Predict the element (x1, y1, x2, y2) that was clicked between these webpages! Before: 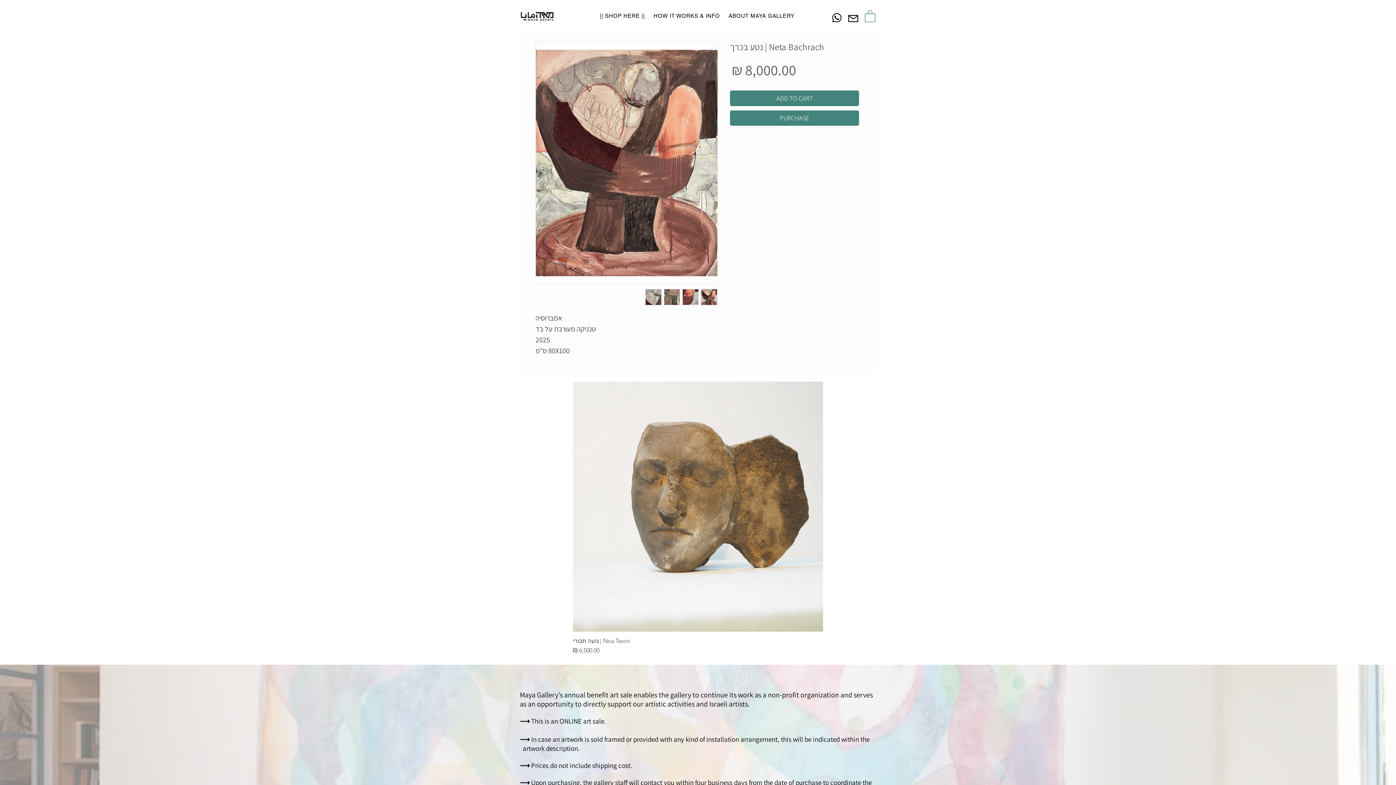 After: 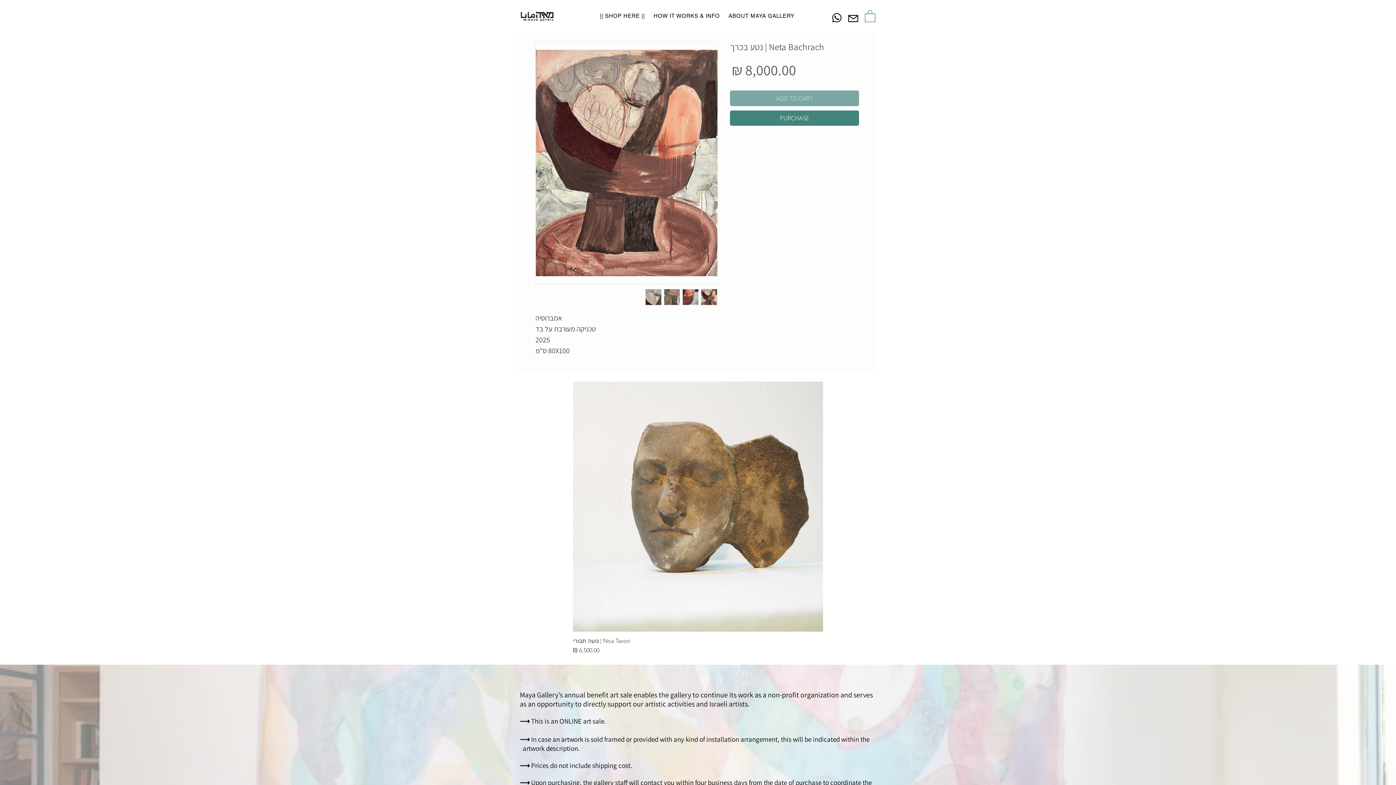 Action: label: ADD TO CART bbox: (730, 90, 859, 106)